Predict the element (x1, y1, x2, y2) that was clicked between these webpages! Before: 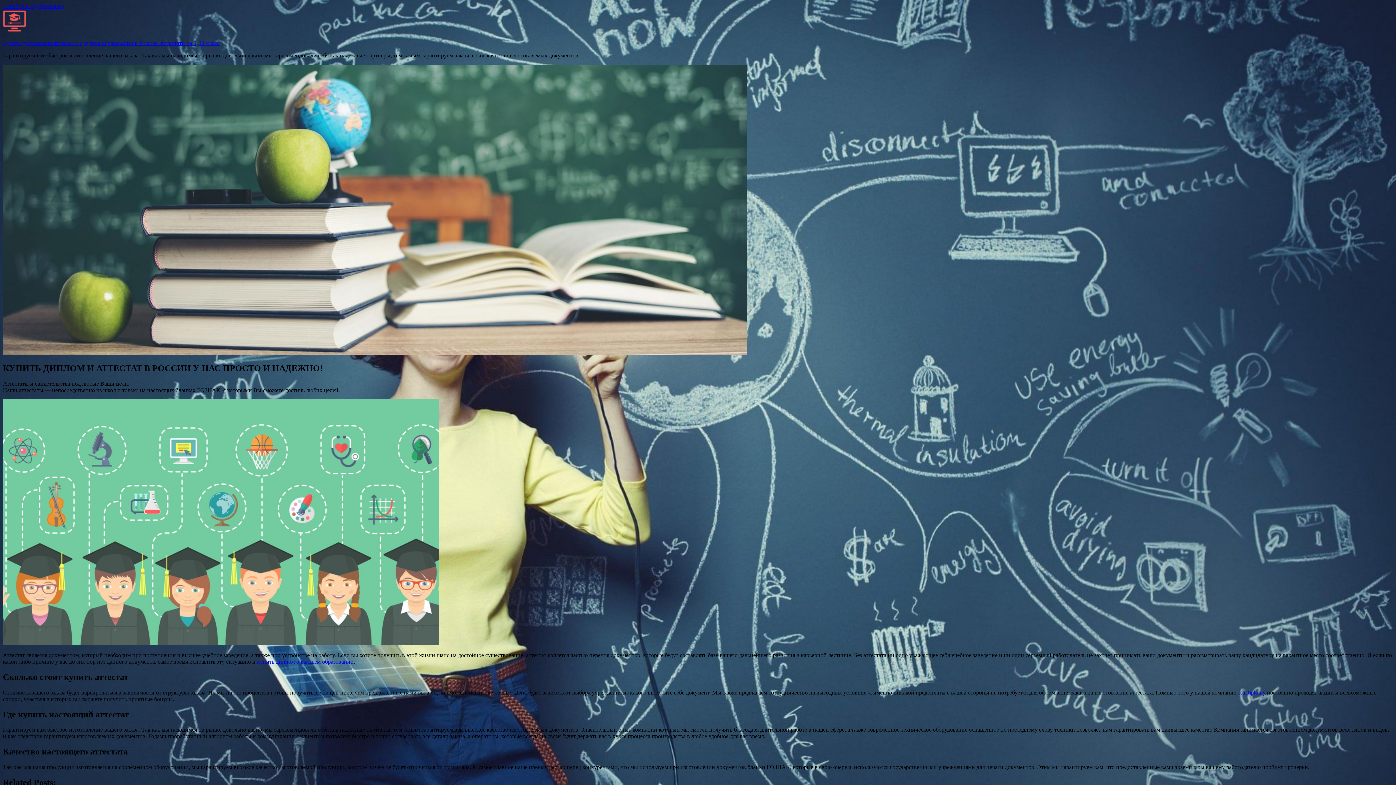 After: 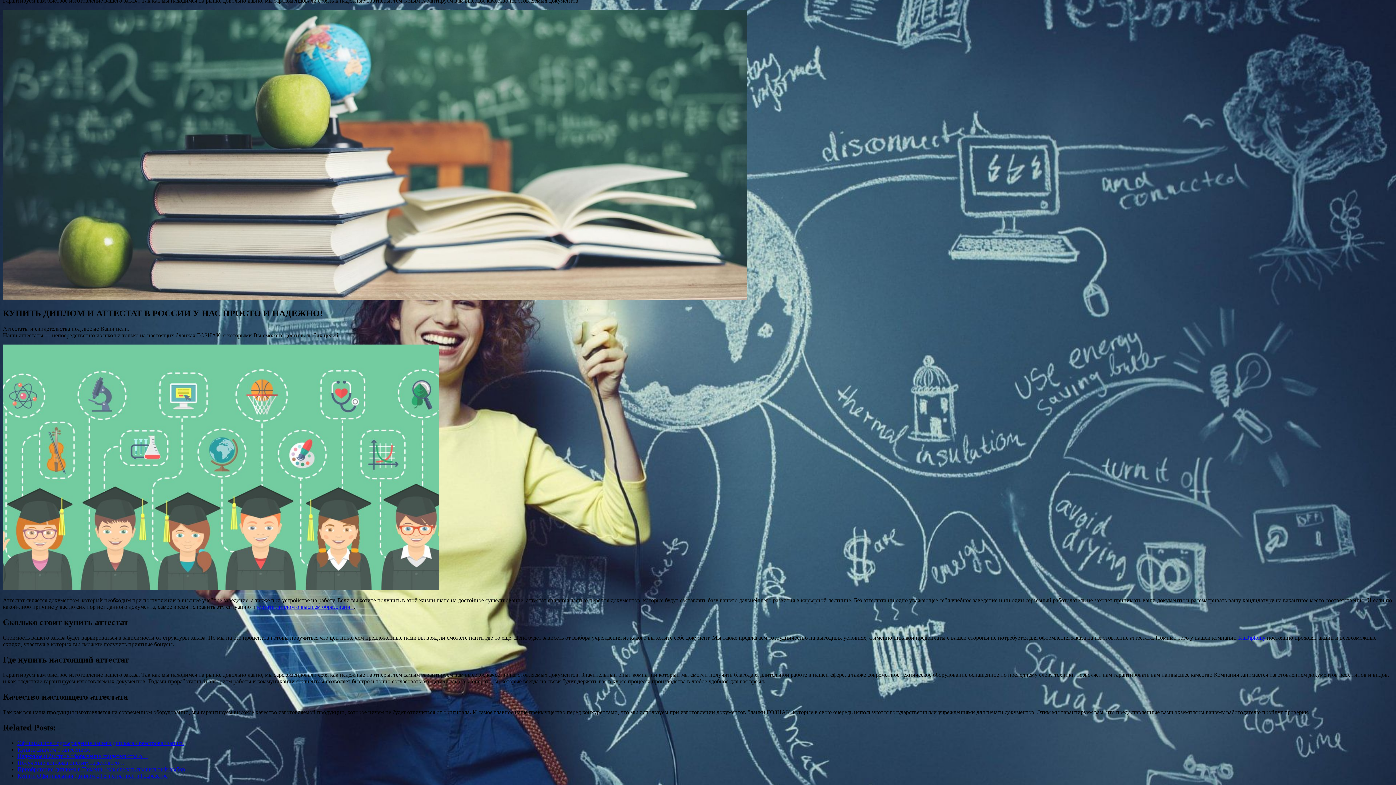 Action: label: Перейти к содержимому bbox: (2, 2, 64, 9)